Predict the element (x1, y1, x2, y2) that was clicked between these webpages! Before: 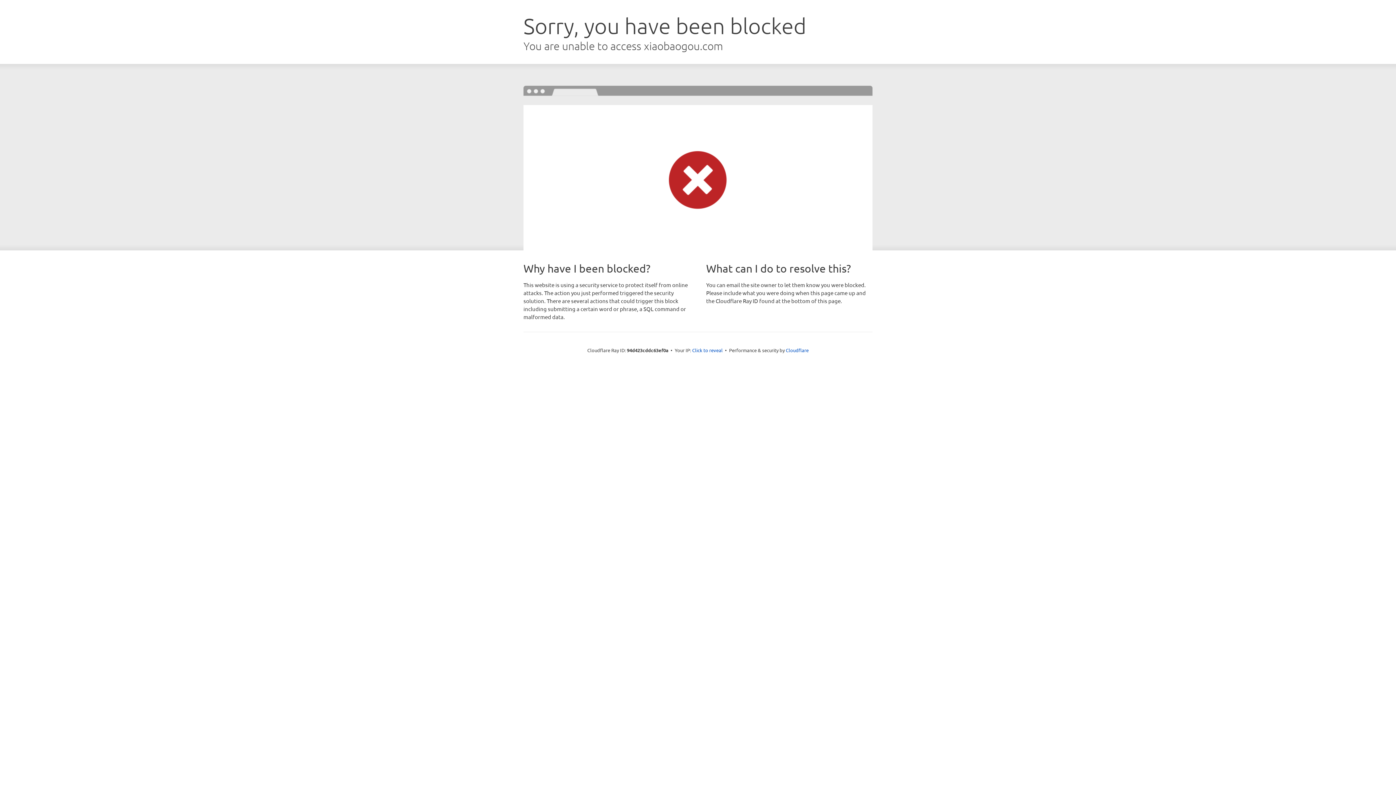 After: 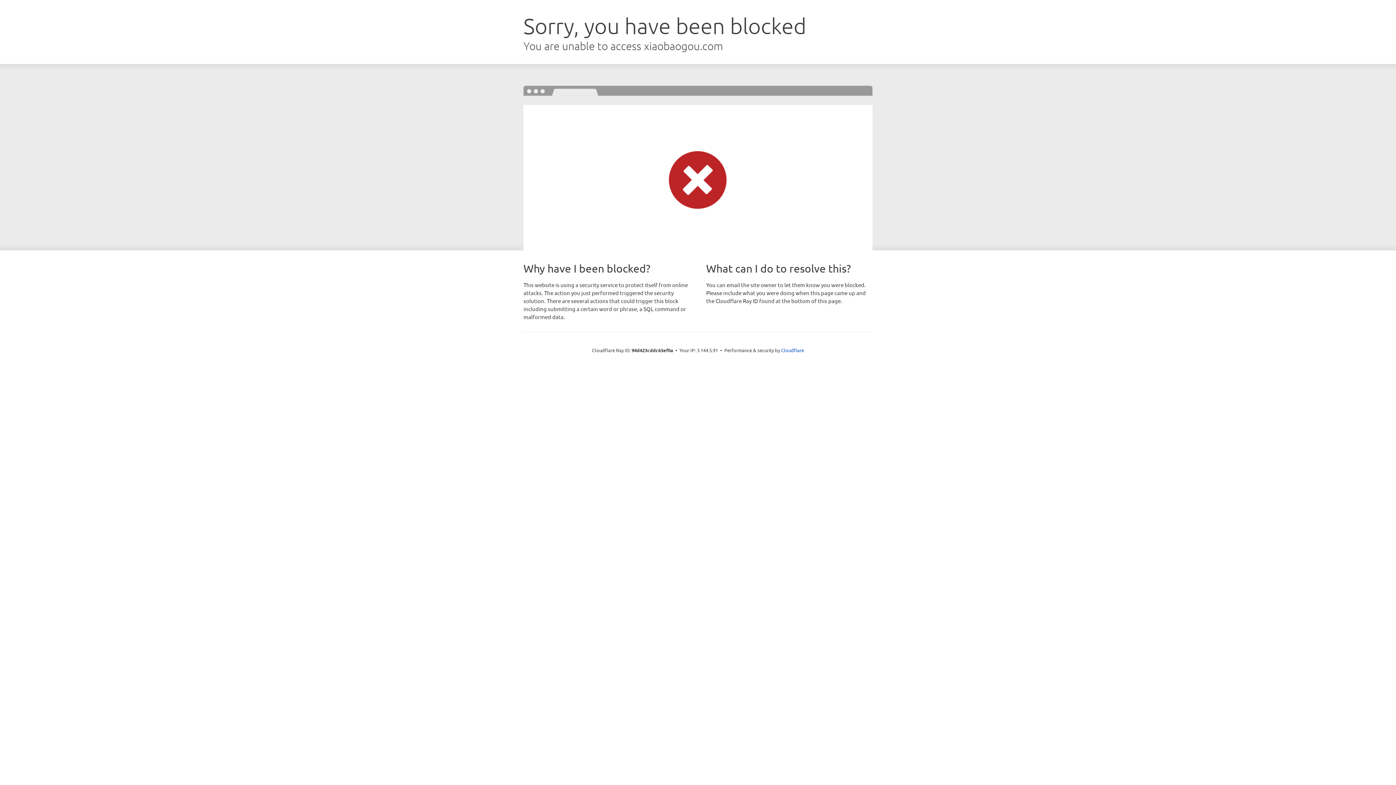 Action: label: Click to reveal bbox: (692, 346, 722, 353)